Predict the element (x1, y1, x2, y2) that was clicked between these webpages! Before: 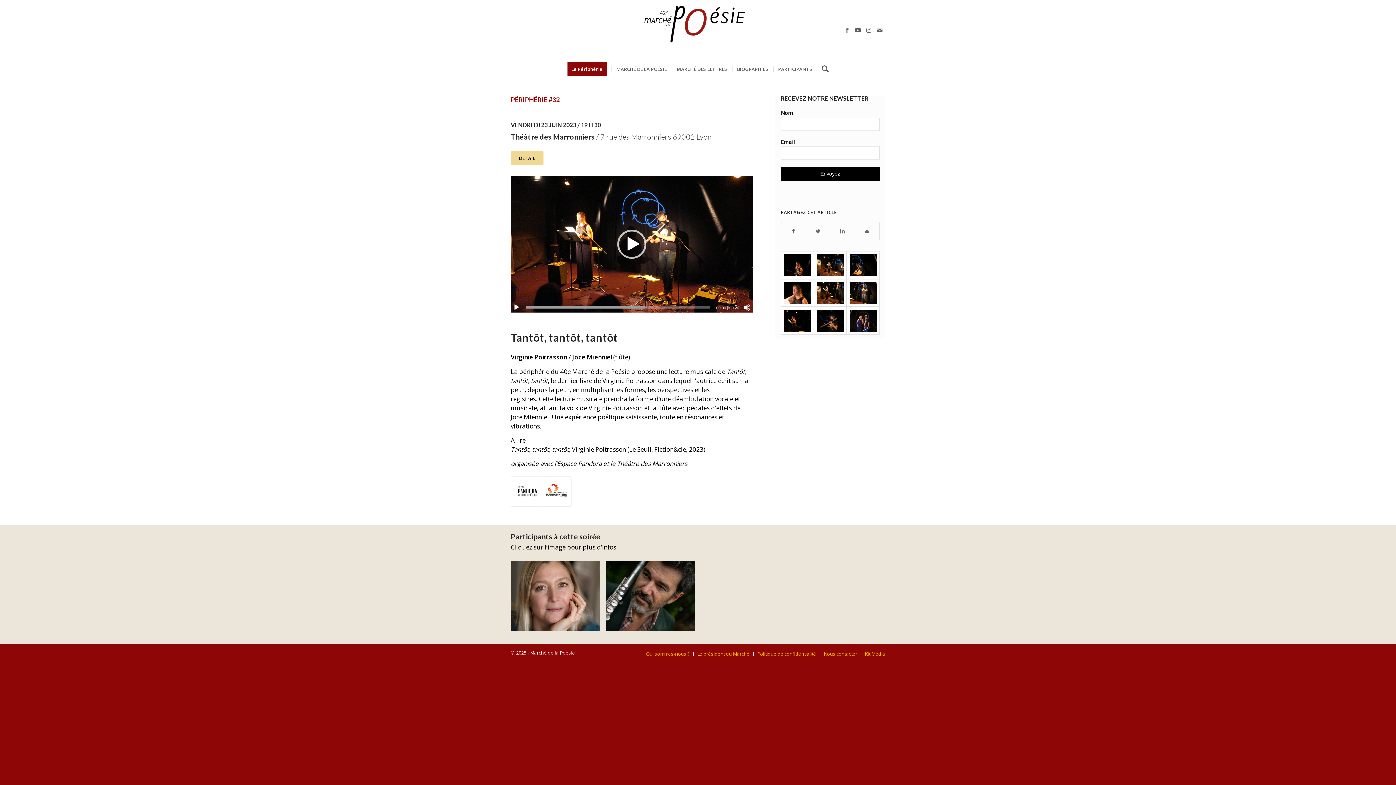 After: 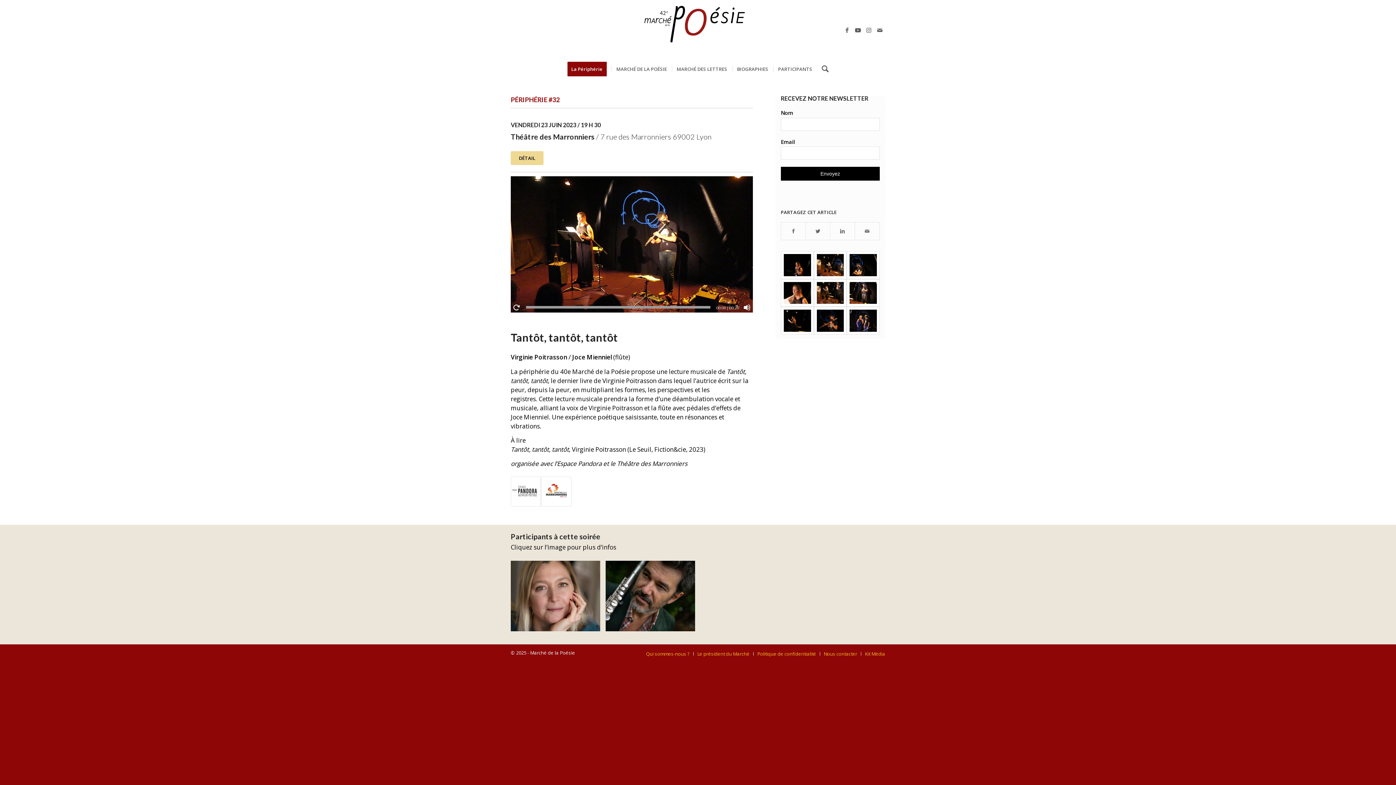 Action: bbox: (617, 229, 646, 259) label: Lecture